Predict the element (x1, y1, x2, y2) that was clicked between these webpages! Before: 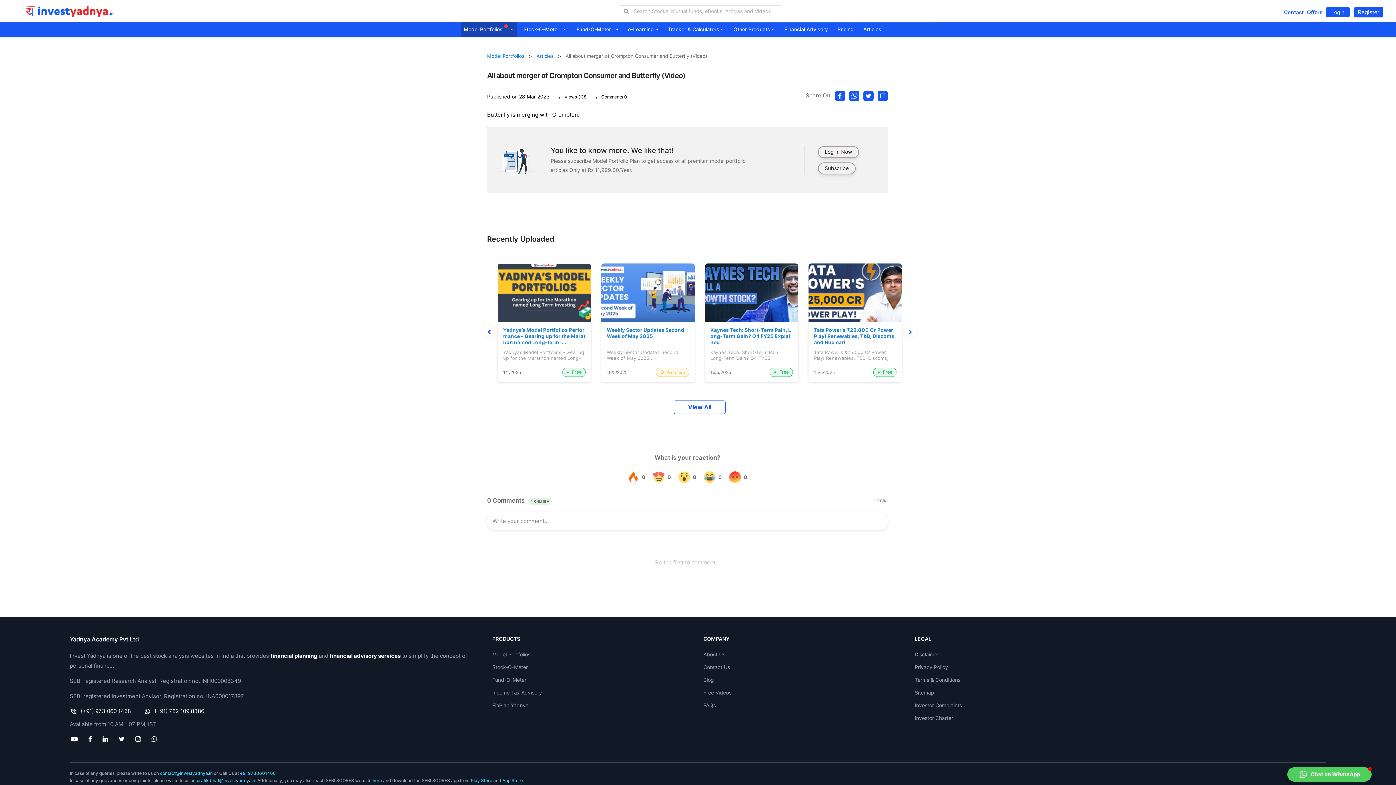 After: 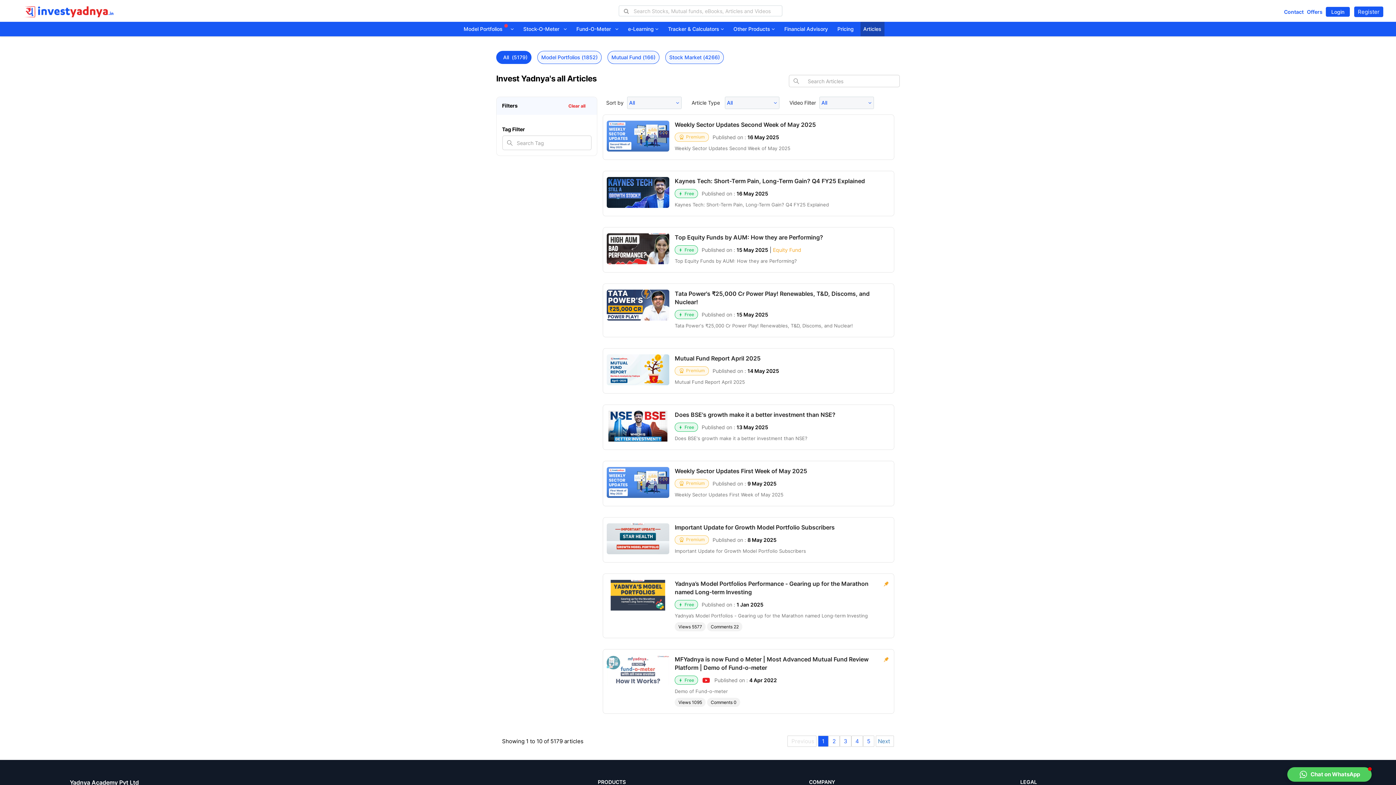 Action: bbox: (860, 22, 884, 36) label: Articles